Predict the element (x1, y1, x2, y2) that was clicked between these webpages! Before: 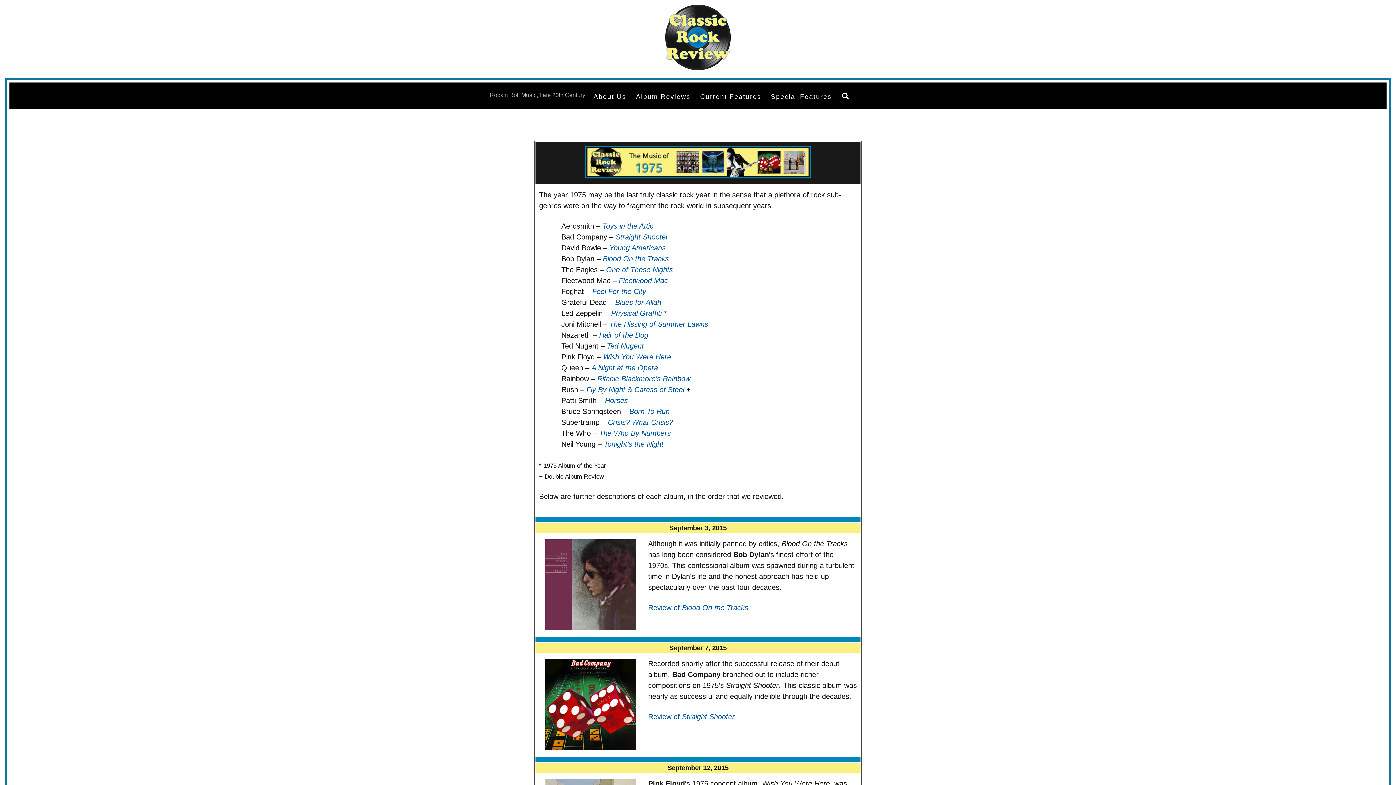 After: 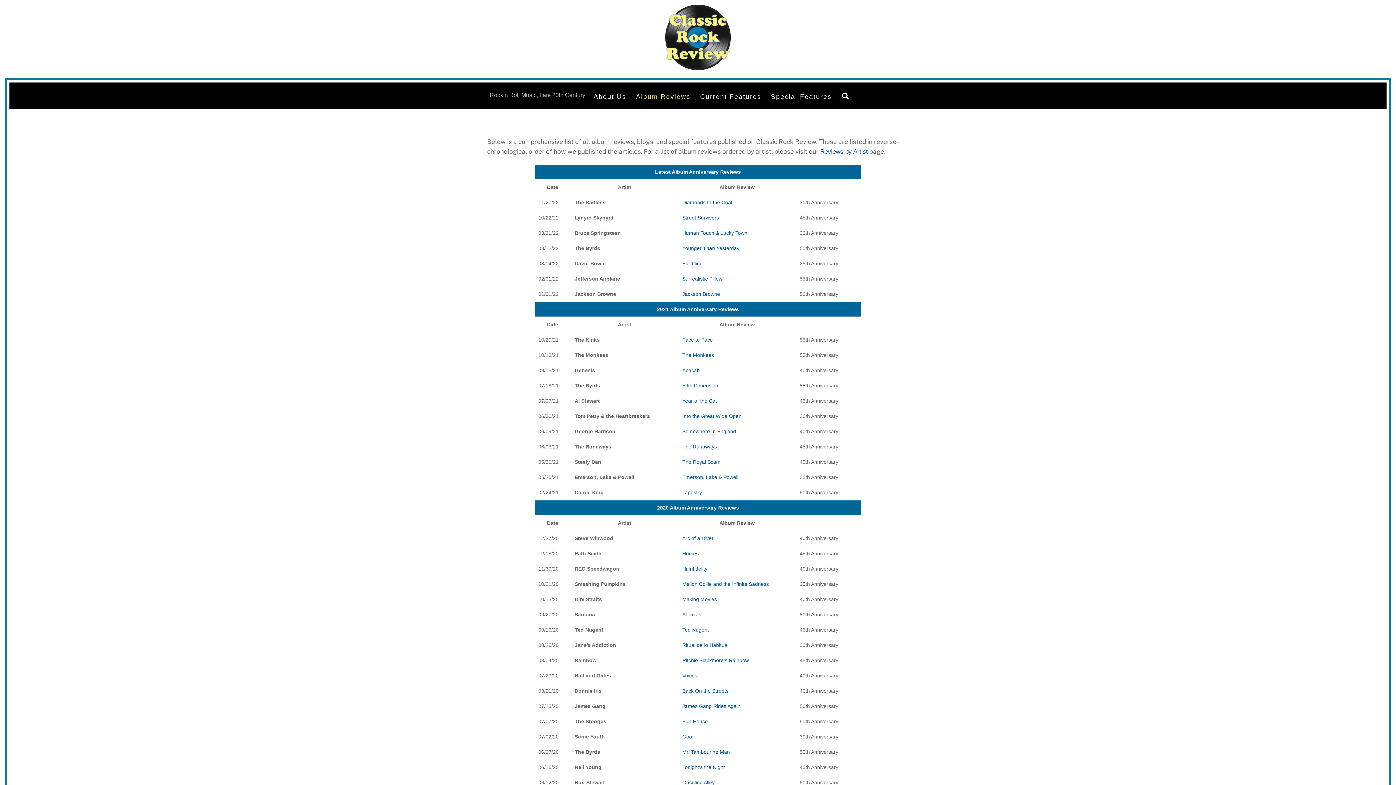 Action: label: Album Reviews bbox: (632, 88, 694, 104)